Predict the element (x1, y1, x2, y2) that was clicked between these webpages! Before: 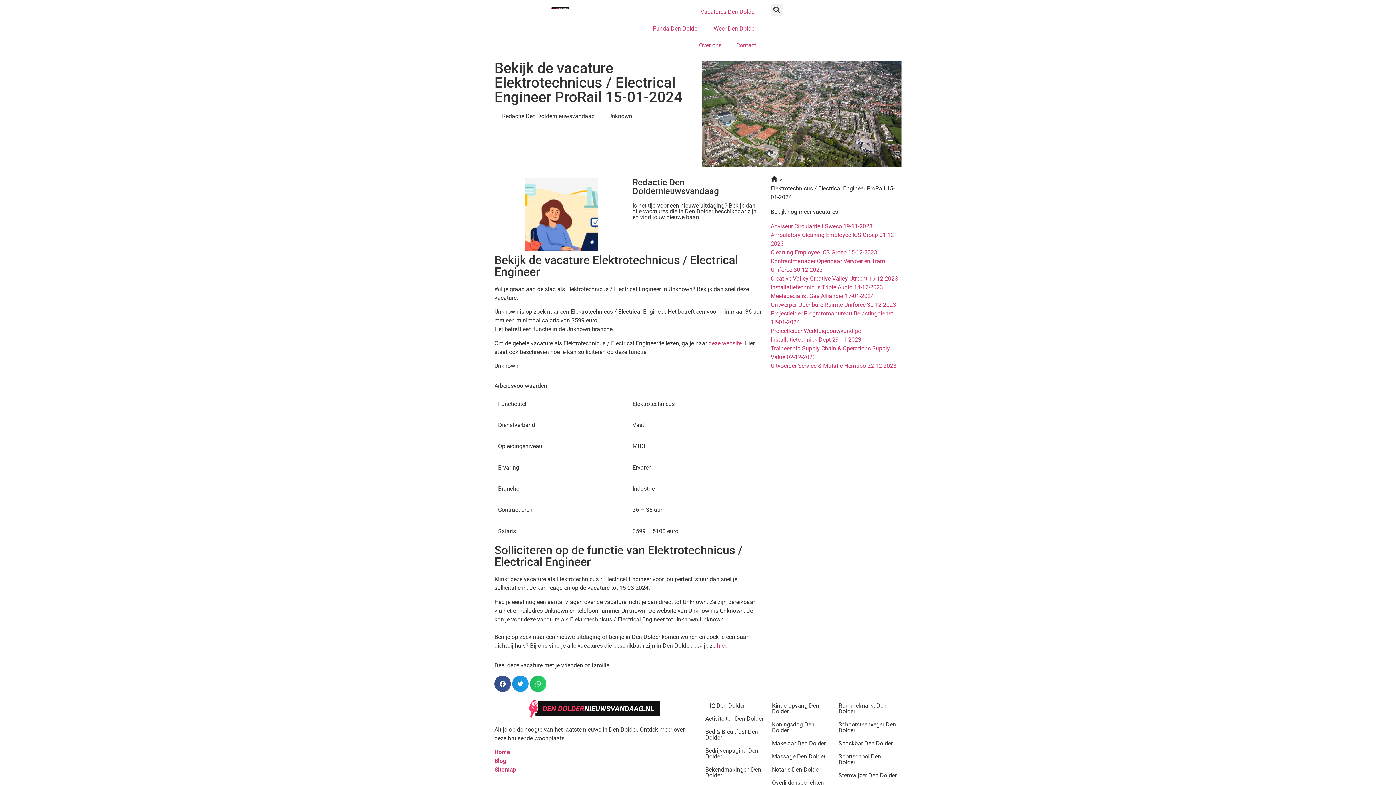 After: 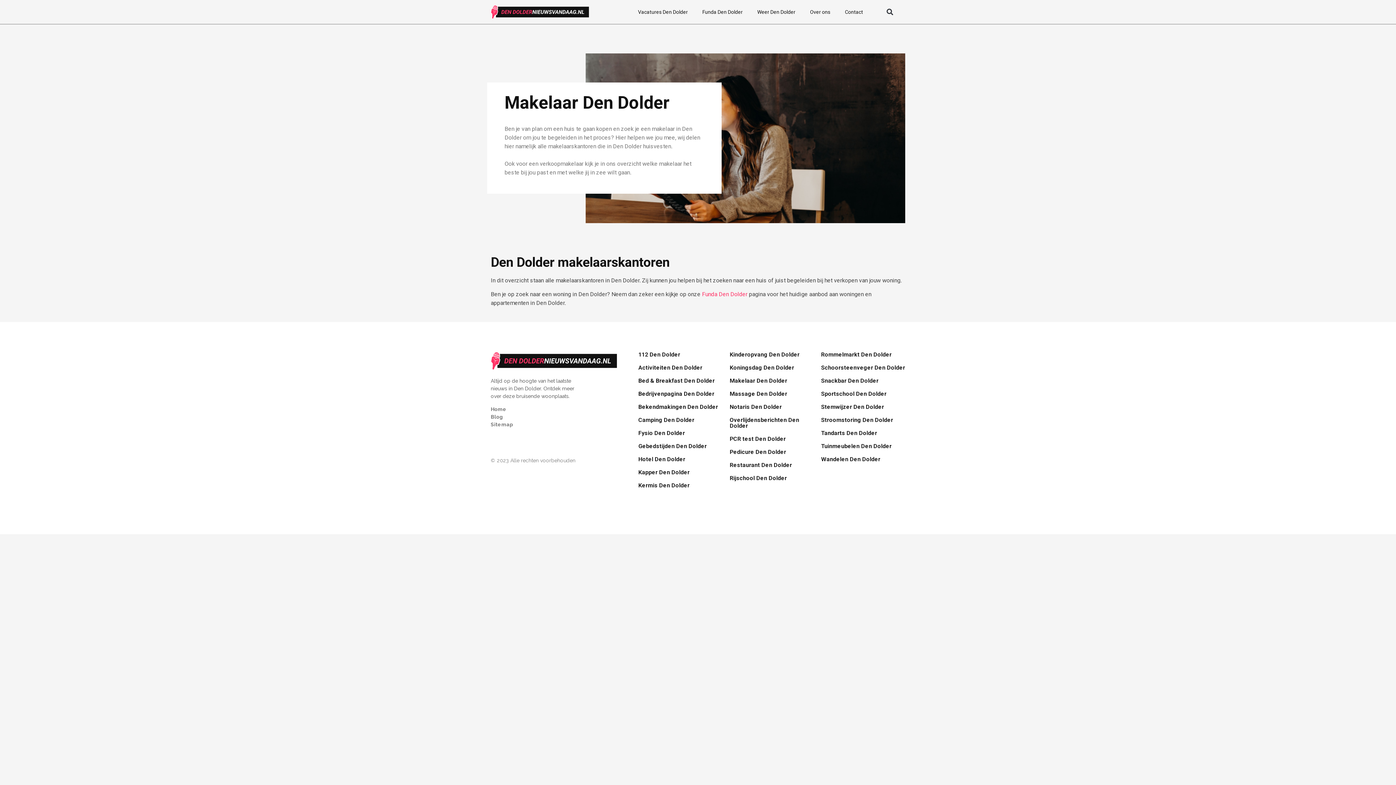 Action: label: Makelaar Den Dolder bbox: (772, 740, 825, 747)